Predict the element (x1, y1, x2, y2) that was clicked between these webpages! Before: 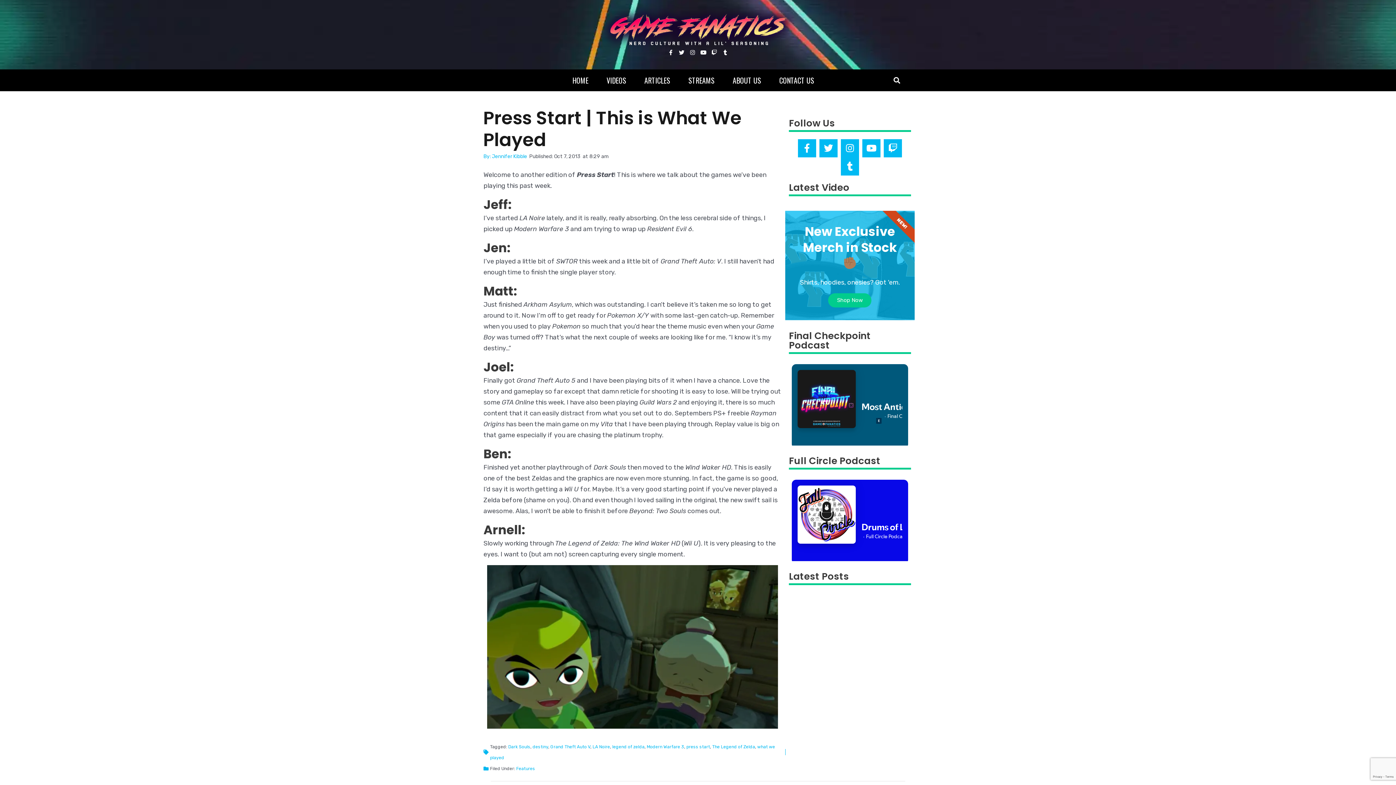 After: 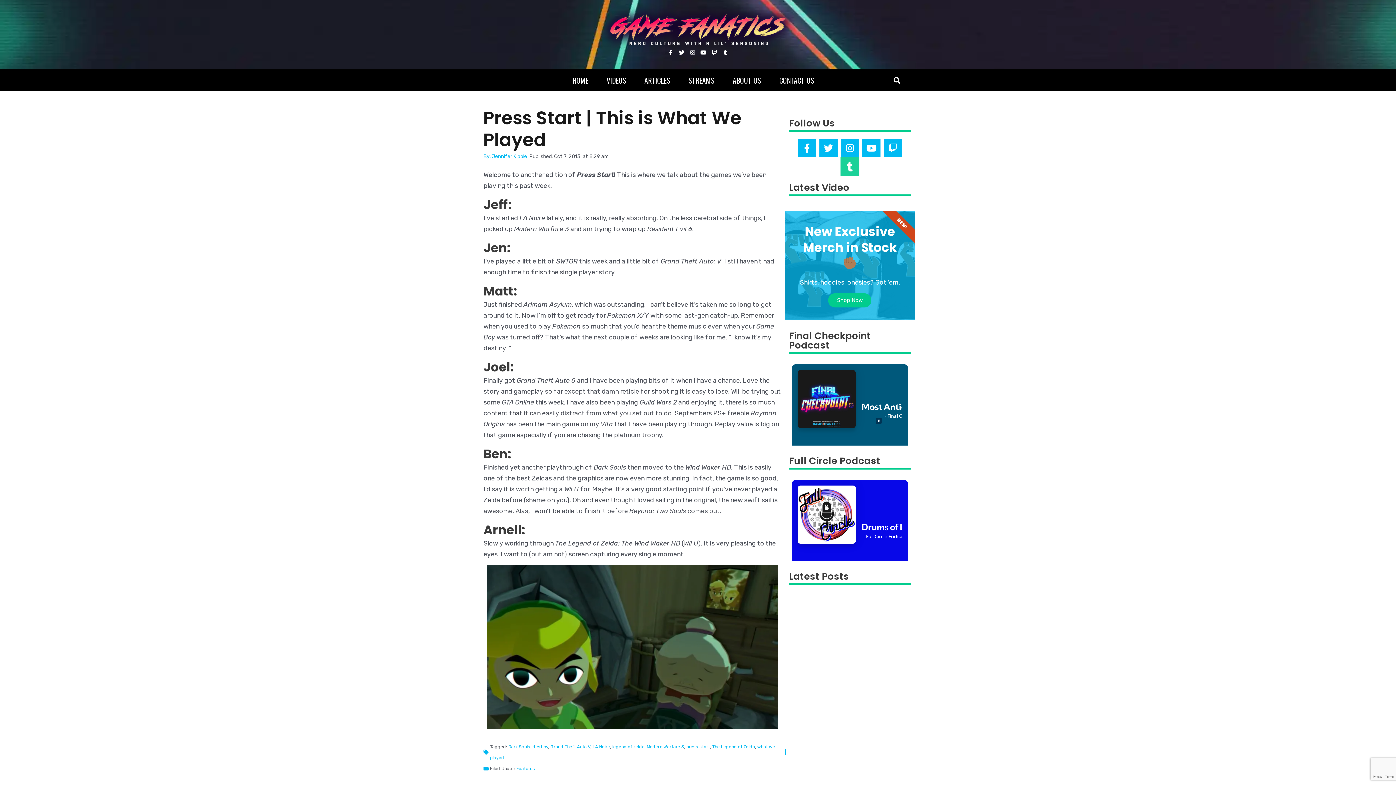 Action: label: Tumblr bbox: (841, 157, 859, 175)